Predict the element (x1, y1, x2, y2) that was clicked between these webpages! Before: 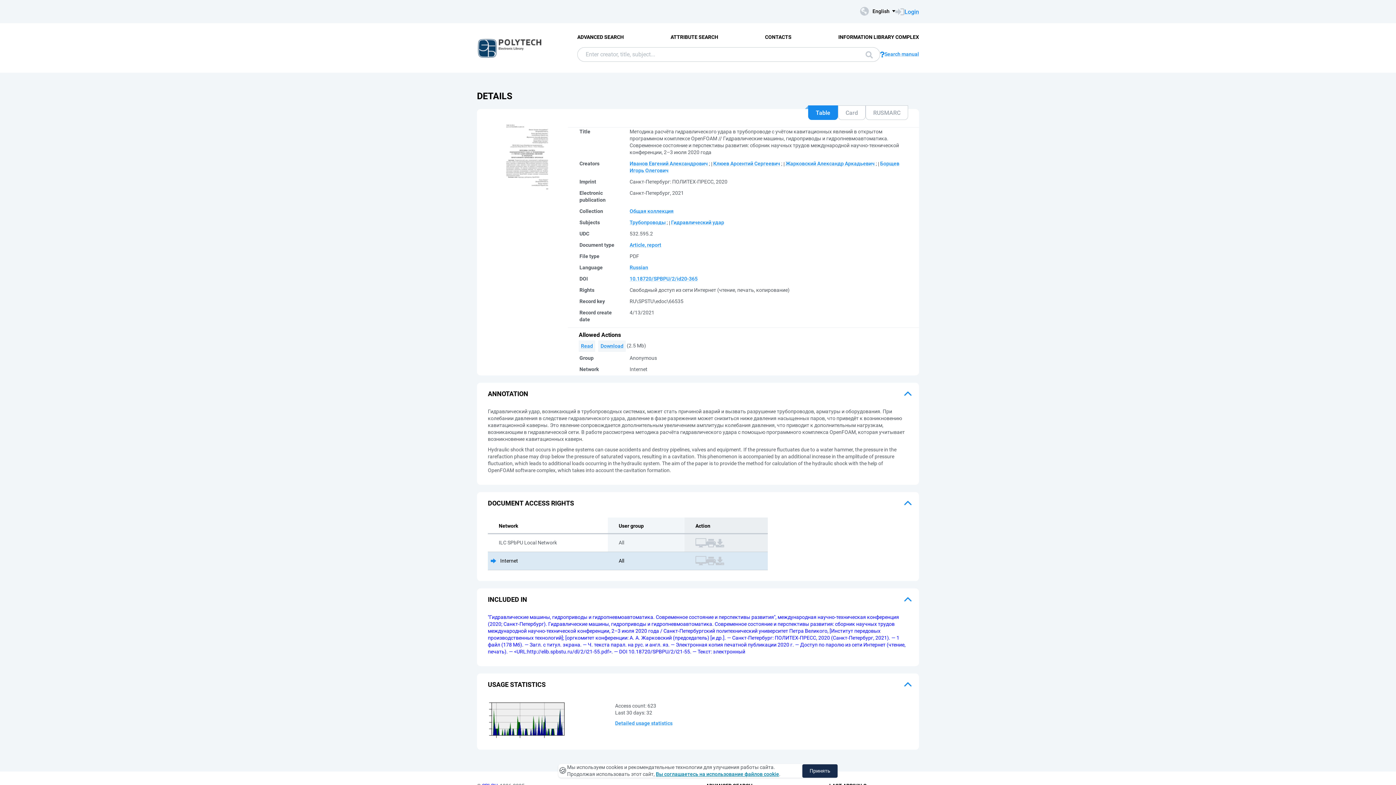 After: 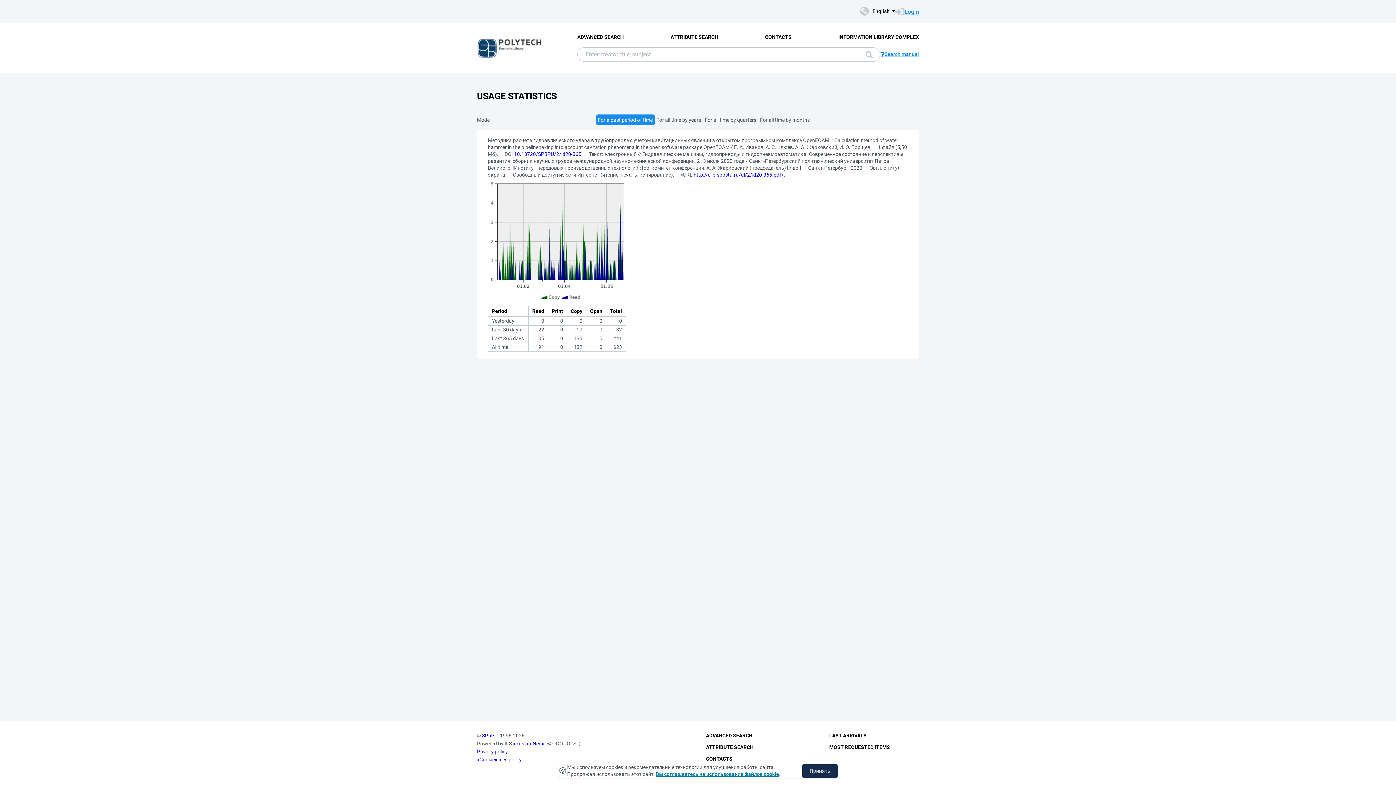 Action: label: Detailed usage statistics bbox: (615, 720, 672, 726)